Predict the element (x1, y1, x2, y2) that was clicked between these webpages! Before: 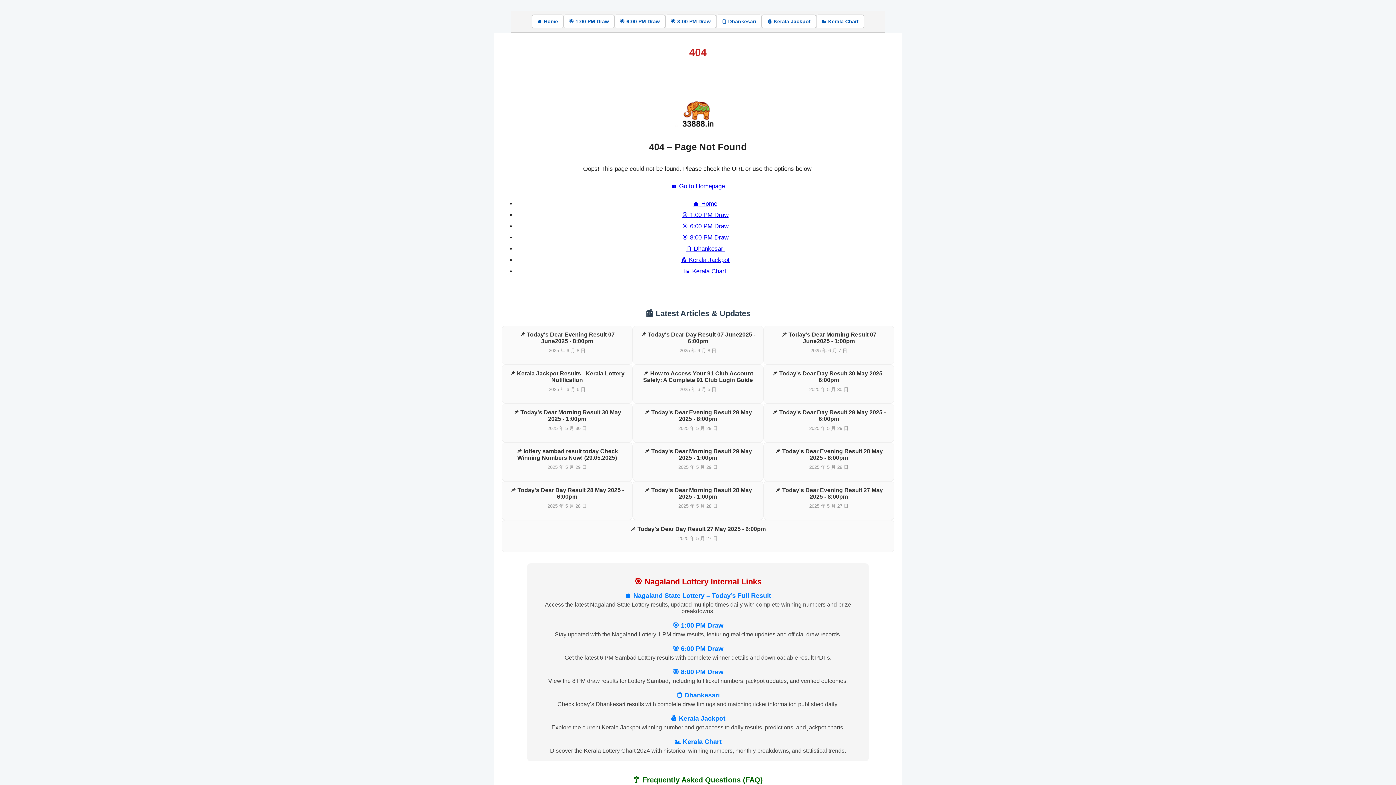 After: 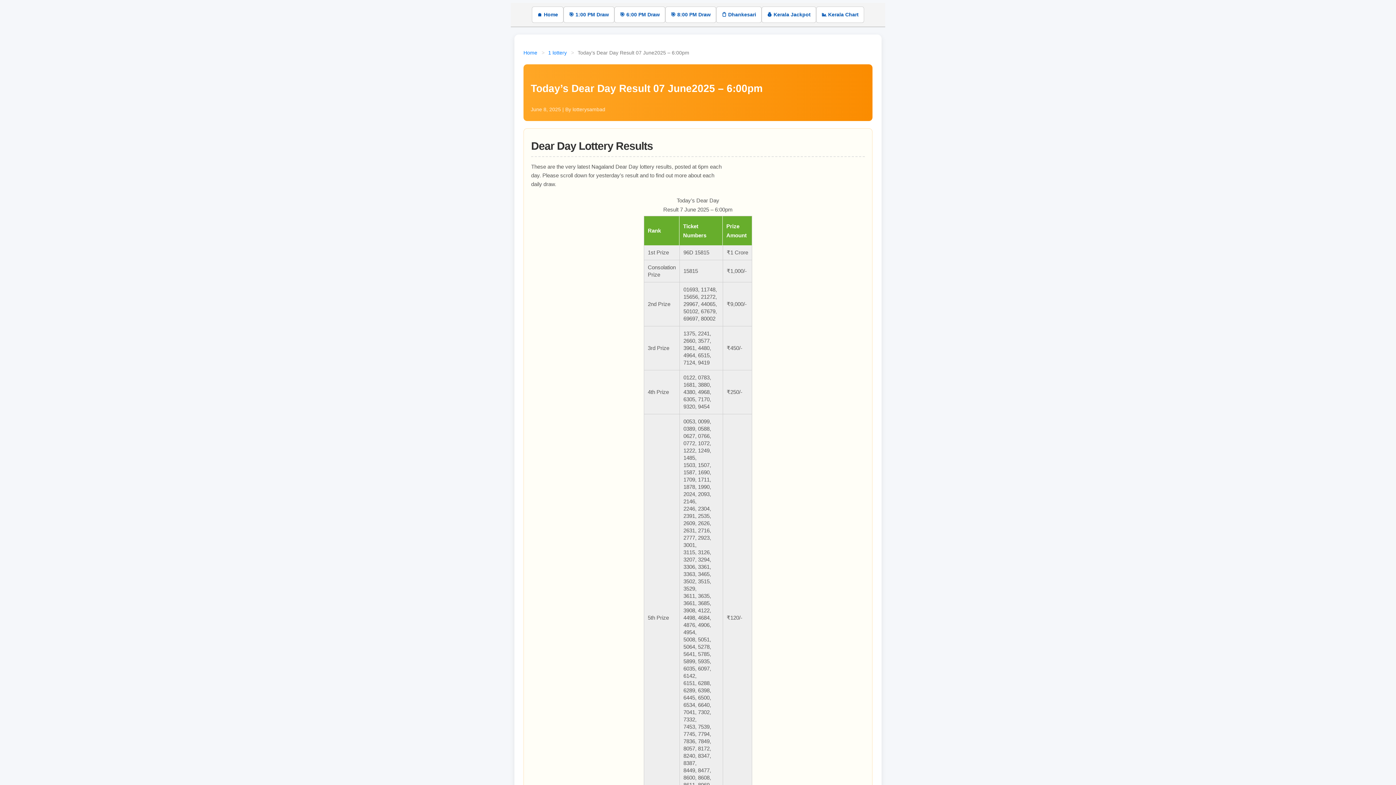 Action: label: 📌 Today's Dear Day Result 07 June2025 - 6:00pm bbox: (640, 331, 755, 344)